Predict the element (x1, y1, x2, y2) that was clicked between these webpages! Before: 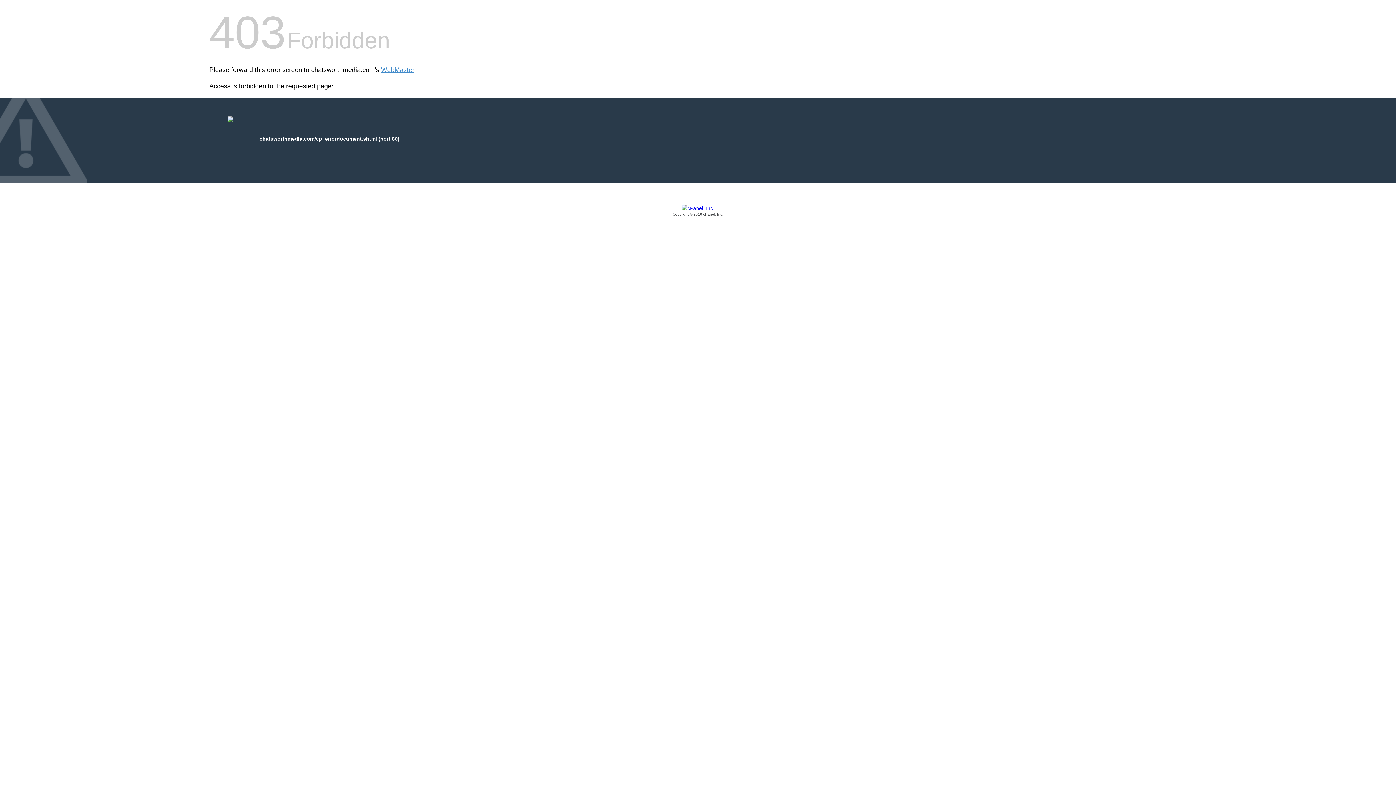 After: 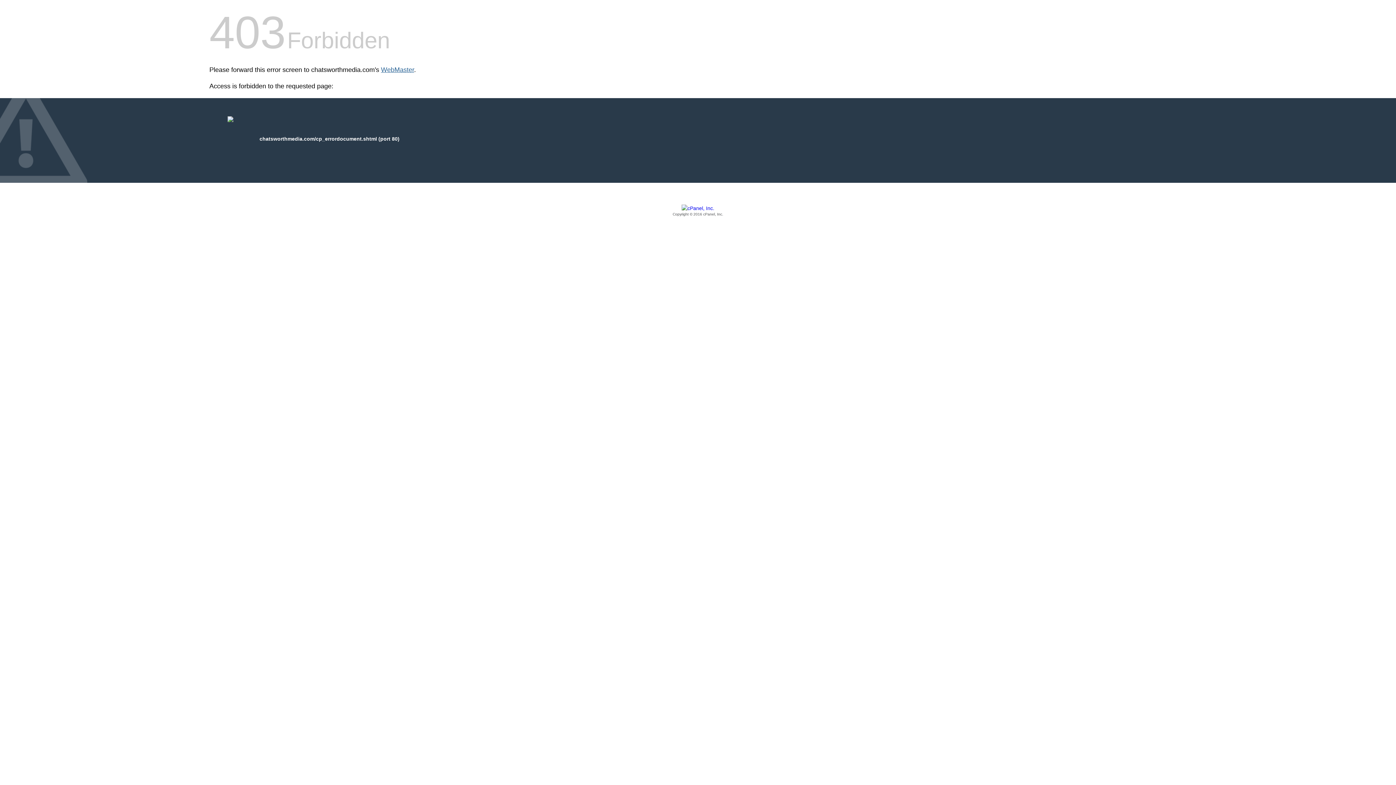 Action: label: WebMaster bbox: (381, 66, 414, 73)